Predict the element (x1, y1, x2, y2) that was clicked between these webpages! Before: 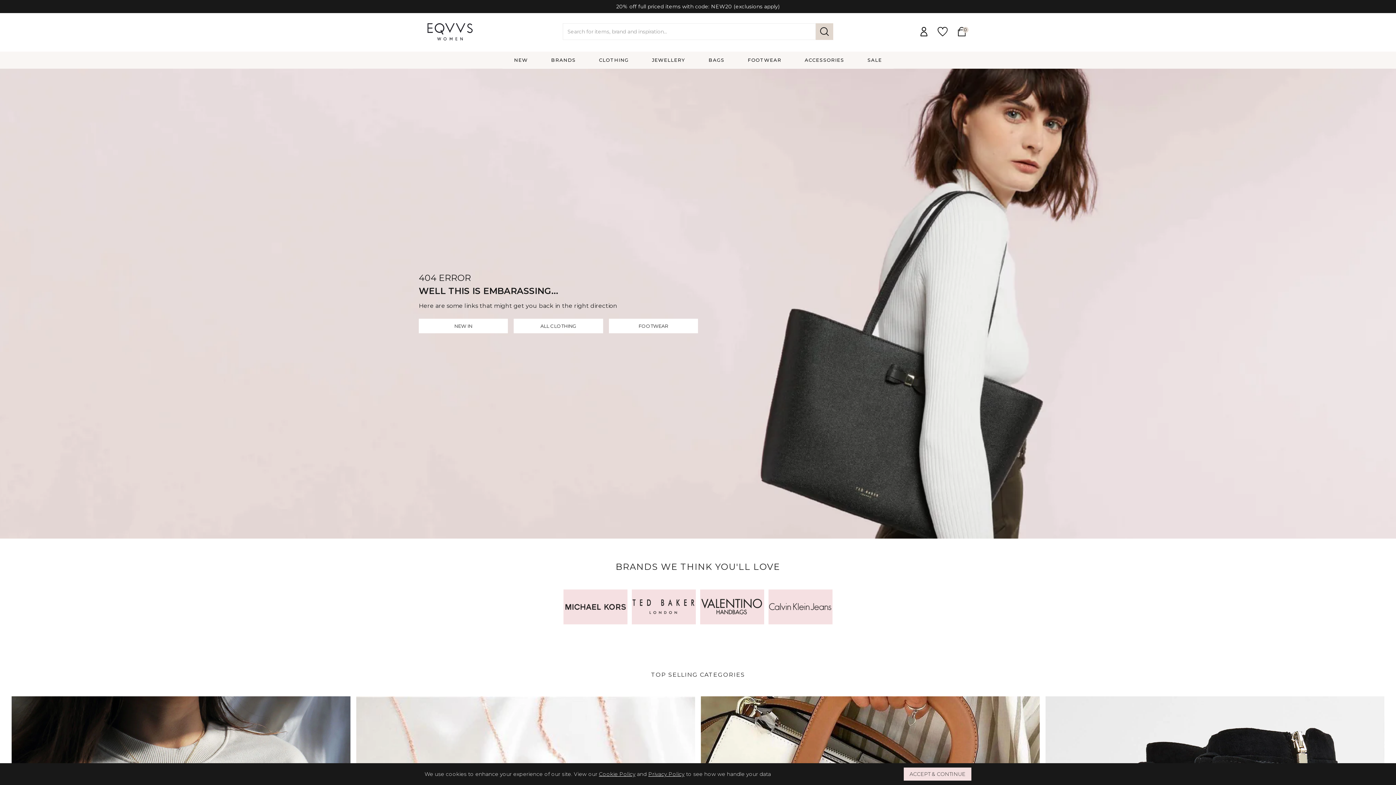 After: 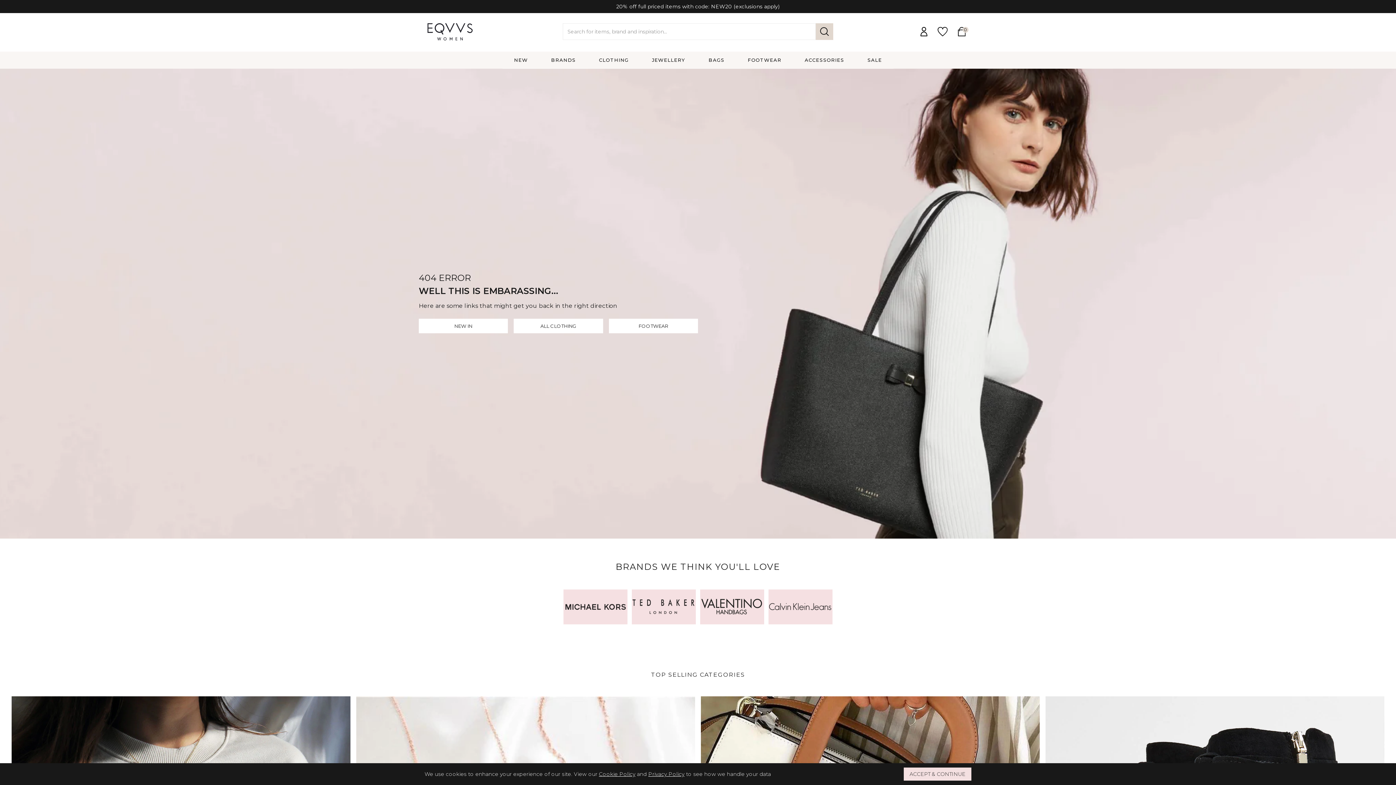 Action: bbox: (632, 589, 696, 624)